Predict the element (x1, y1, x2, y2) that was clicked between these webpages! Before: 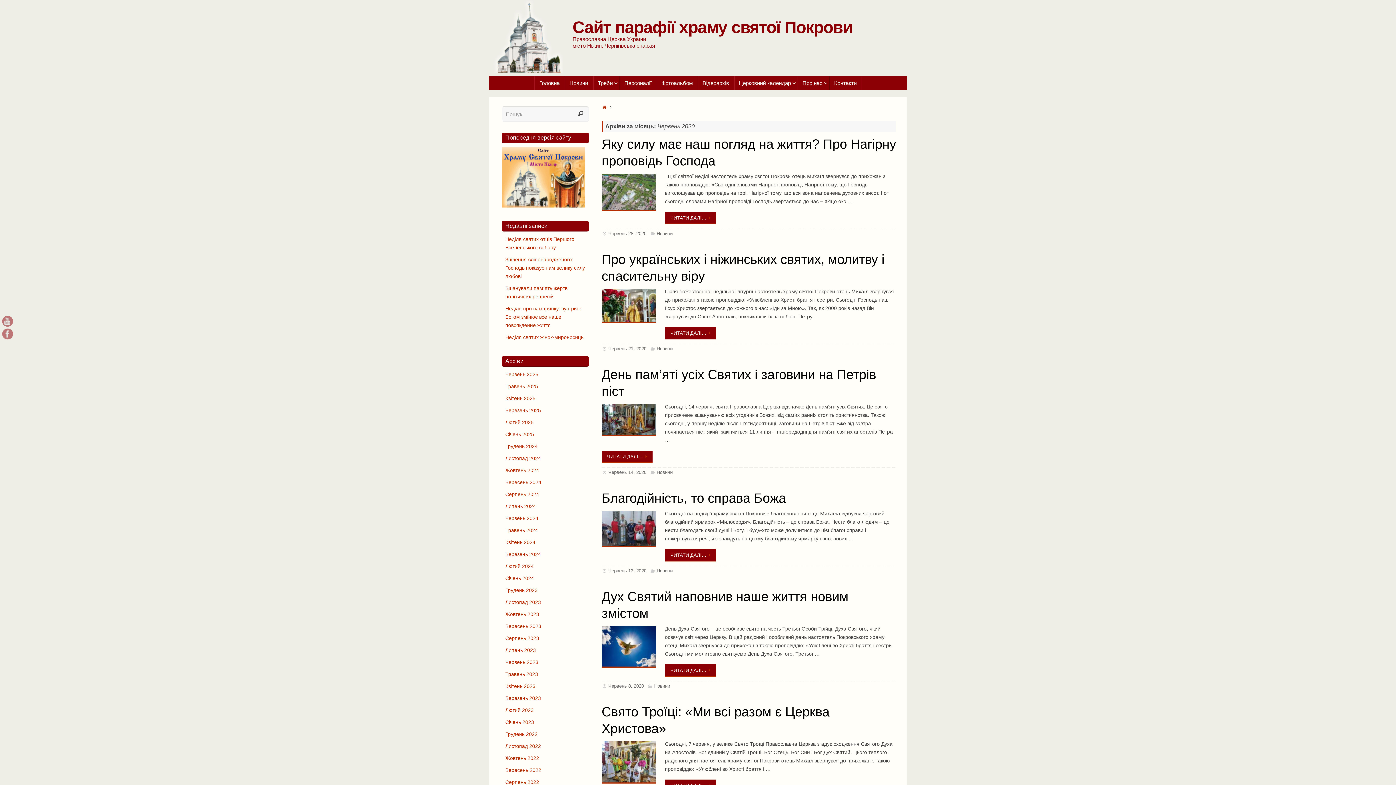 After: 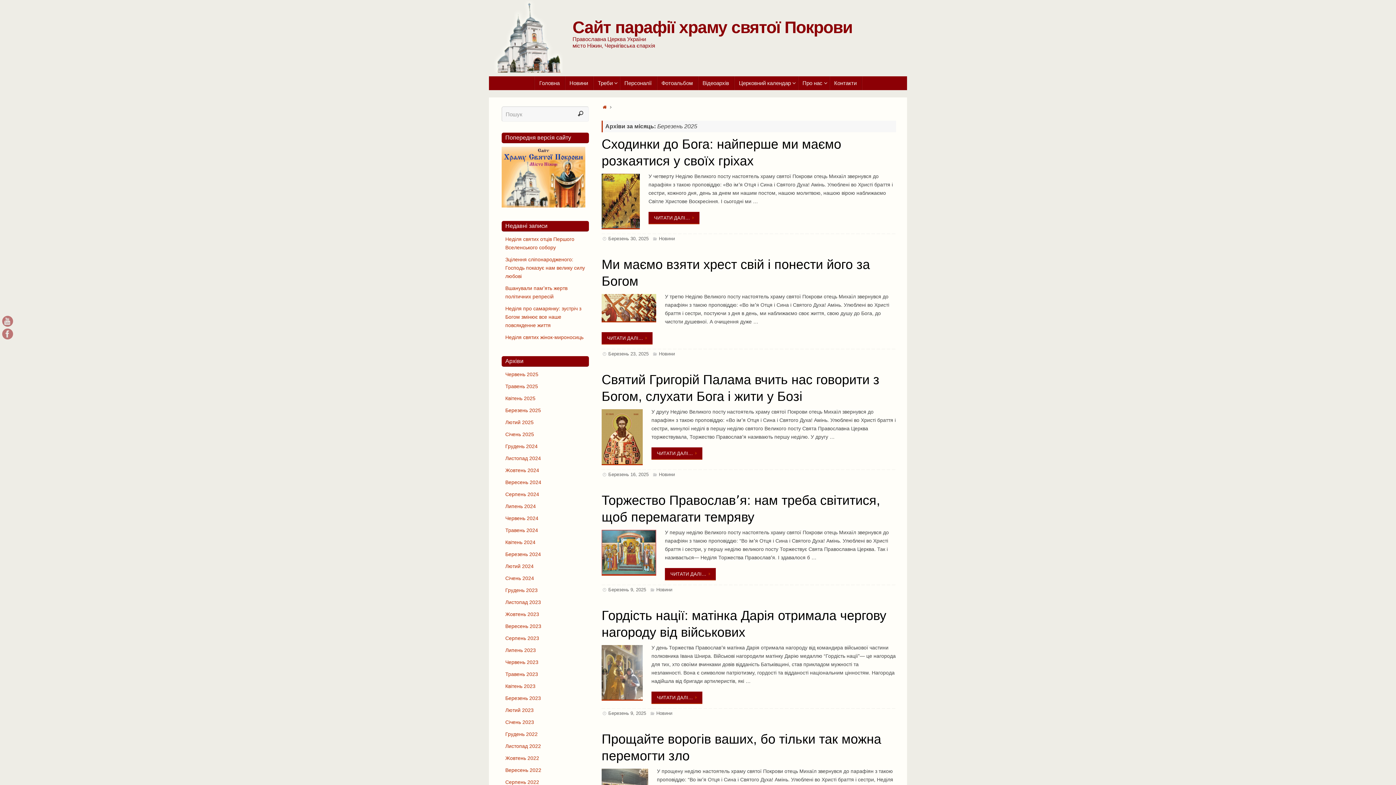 Action: bbox: (505, 407, 541, 413) label: Березень 2025